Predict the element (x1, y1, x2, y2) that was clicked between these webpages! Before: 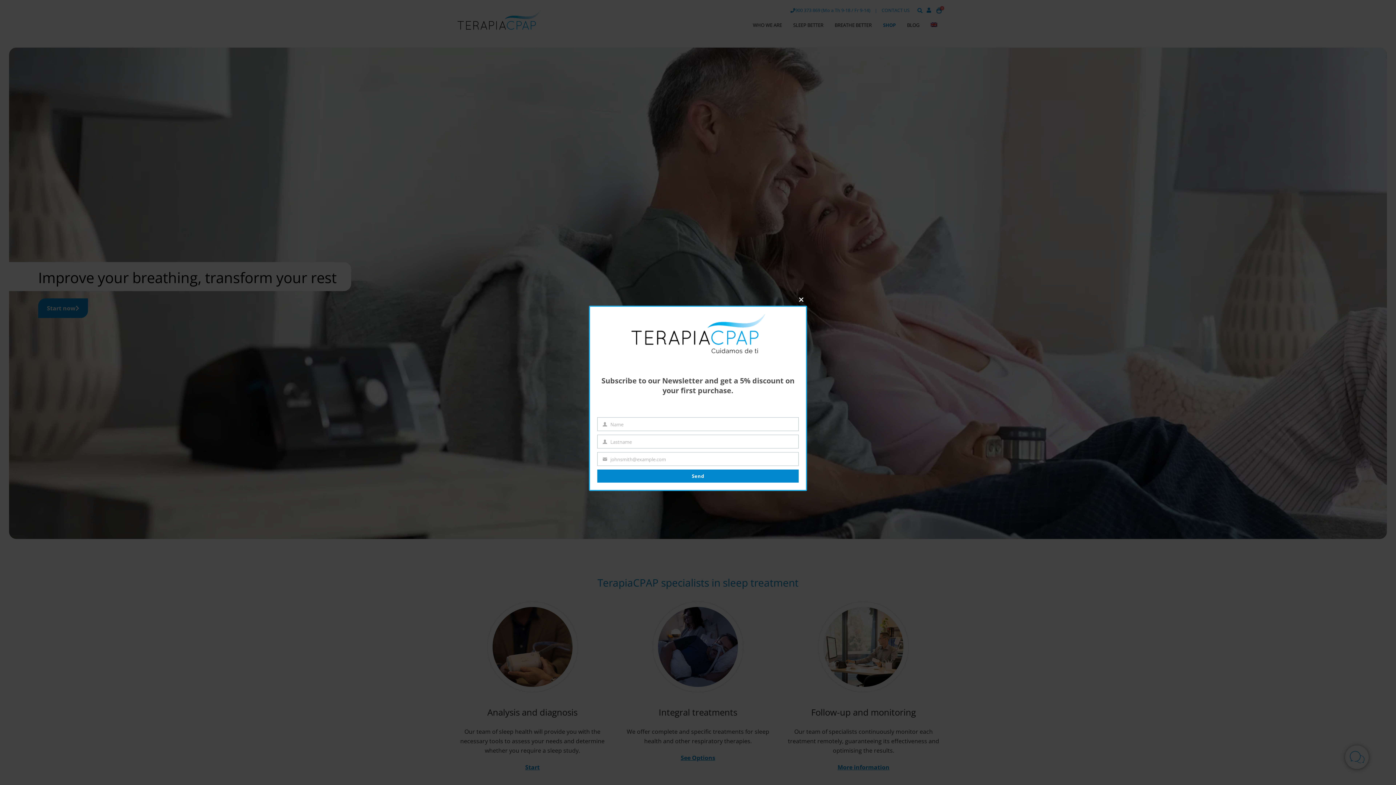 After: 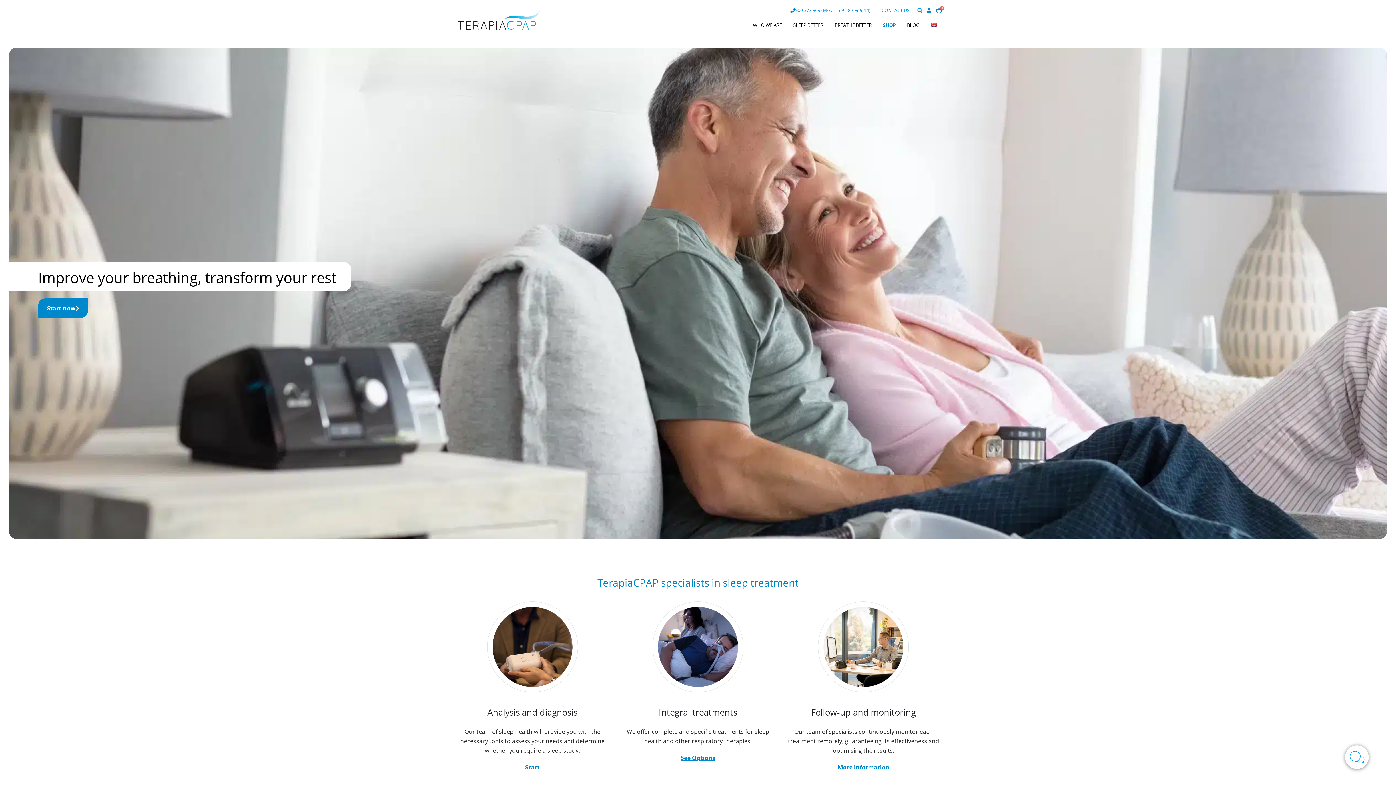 Action: bbox: (795, 294, 807, 305) label: Close this module